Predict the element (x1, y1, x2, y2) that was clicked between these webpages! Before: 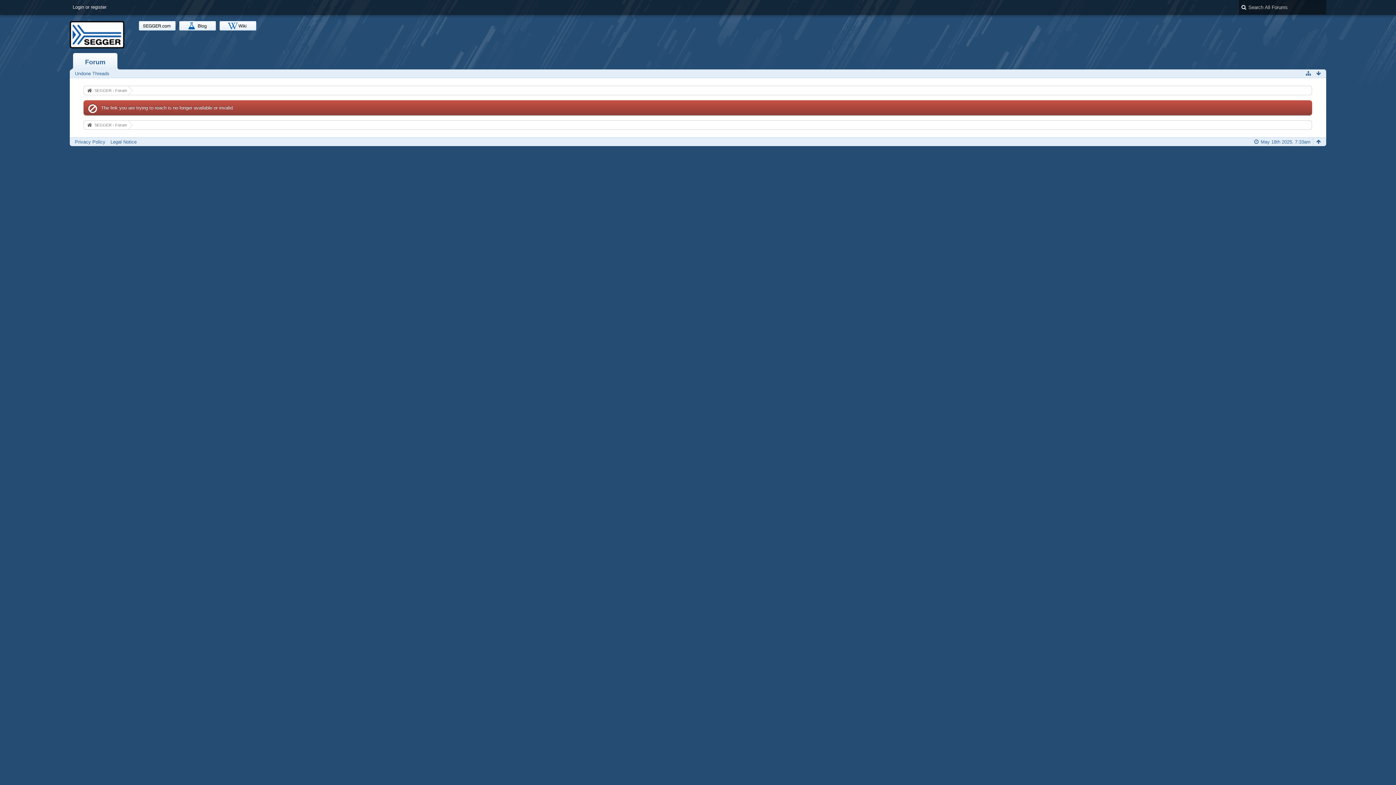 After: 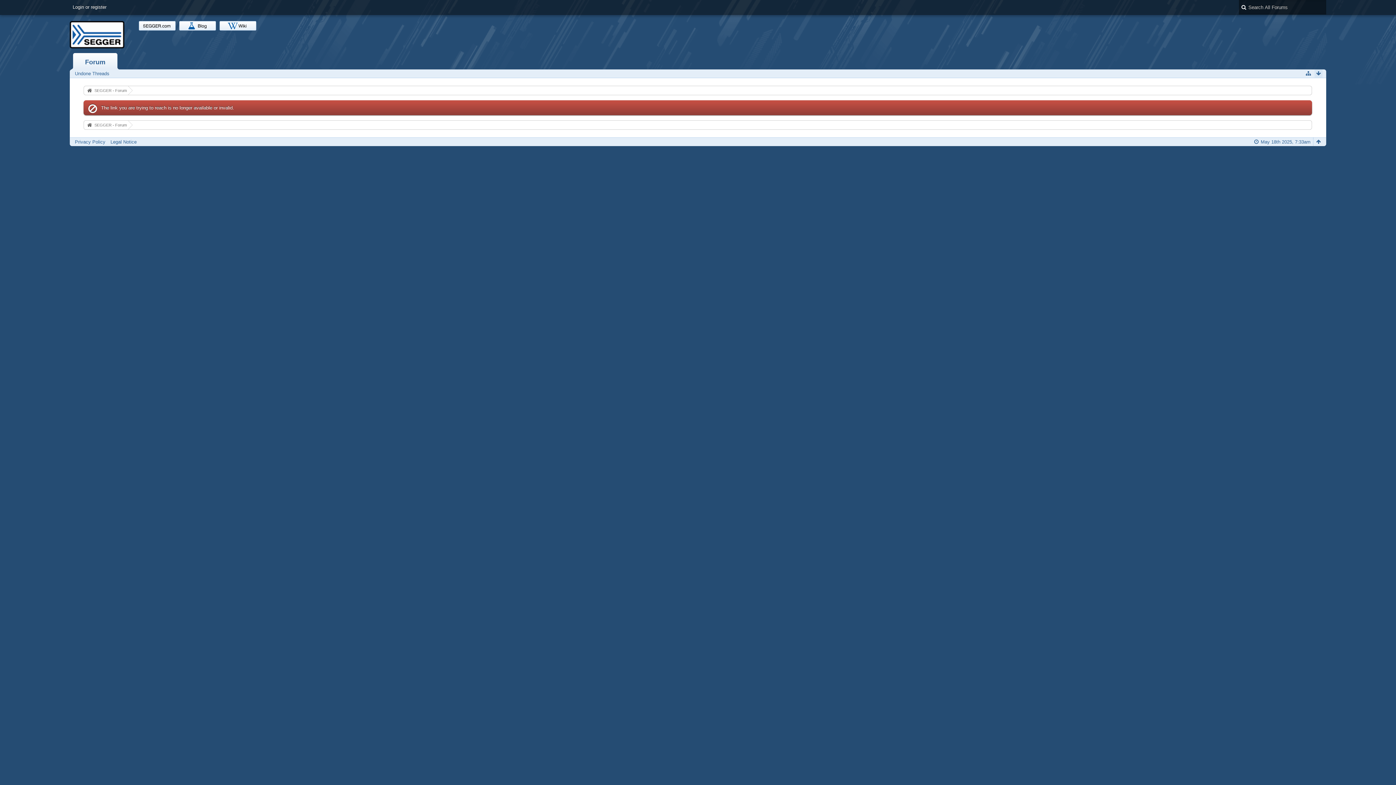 Action: bbox: (1314, 69, 1322, 77)